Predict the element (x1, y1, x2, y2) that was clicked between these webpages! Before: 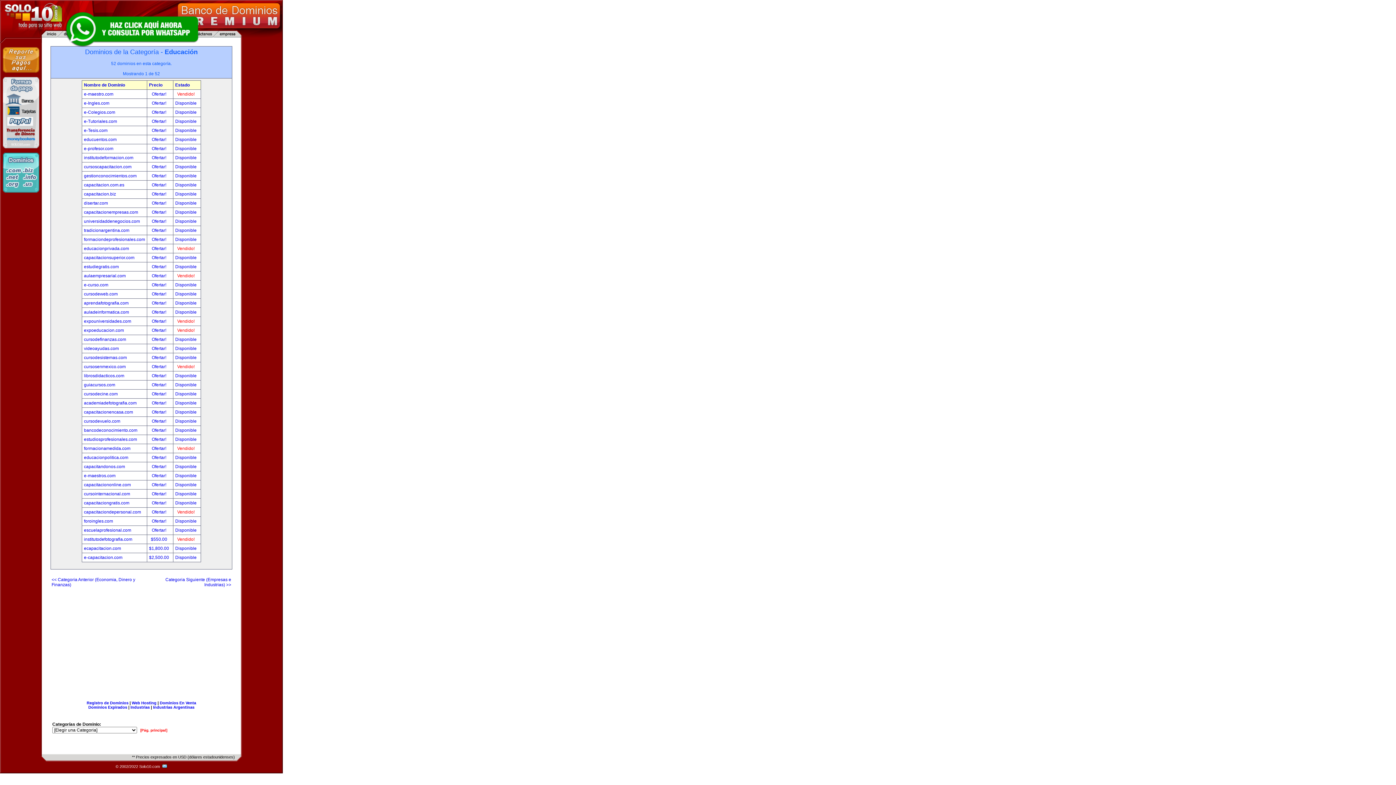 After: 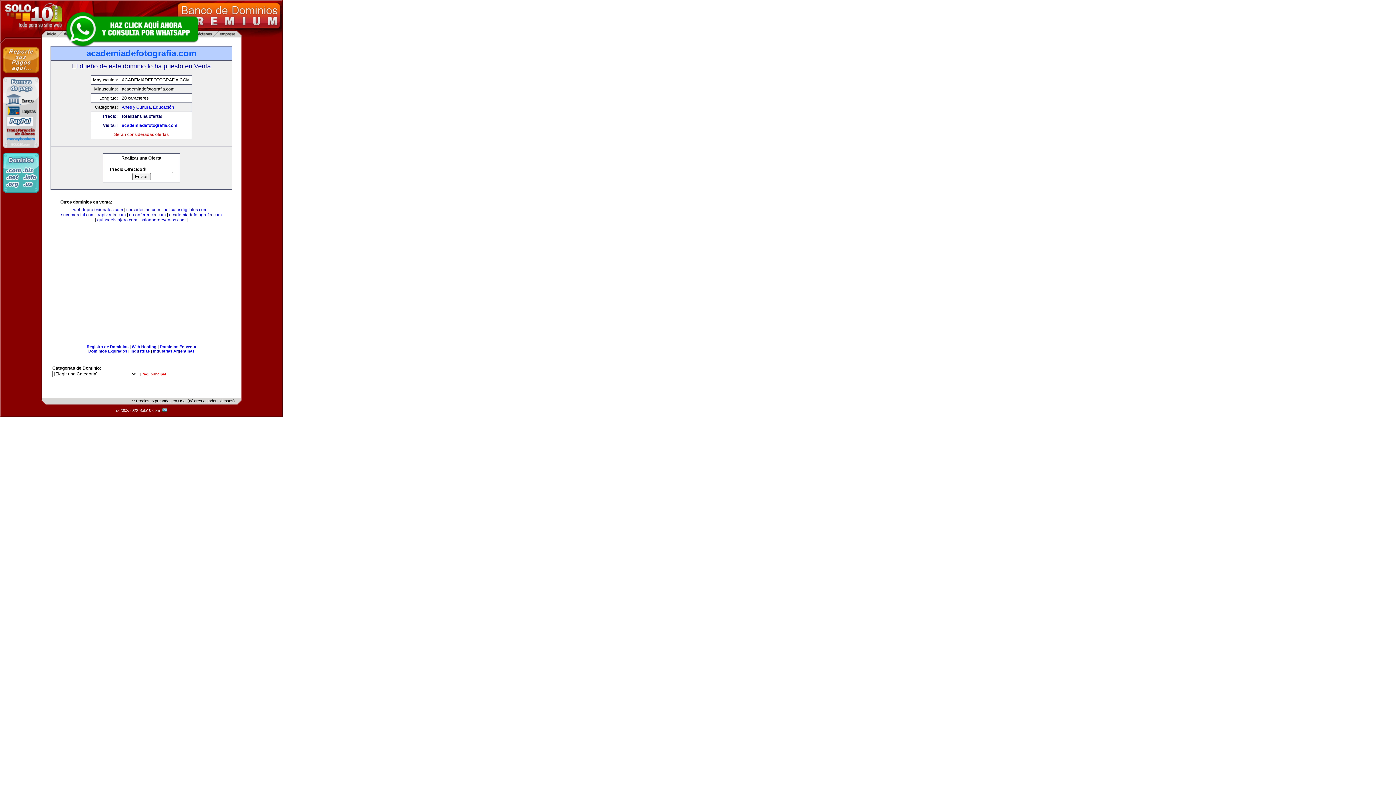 Action: label: academiadefotografia.com bbox: (84, 400, 136, 405)